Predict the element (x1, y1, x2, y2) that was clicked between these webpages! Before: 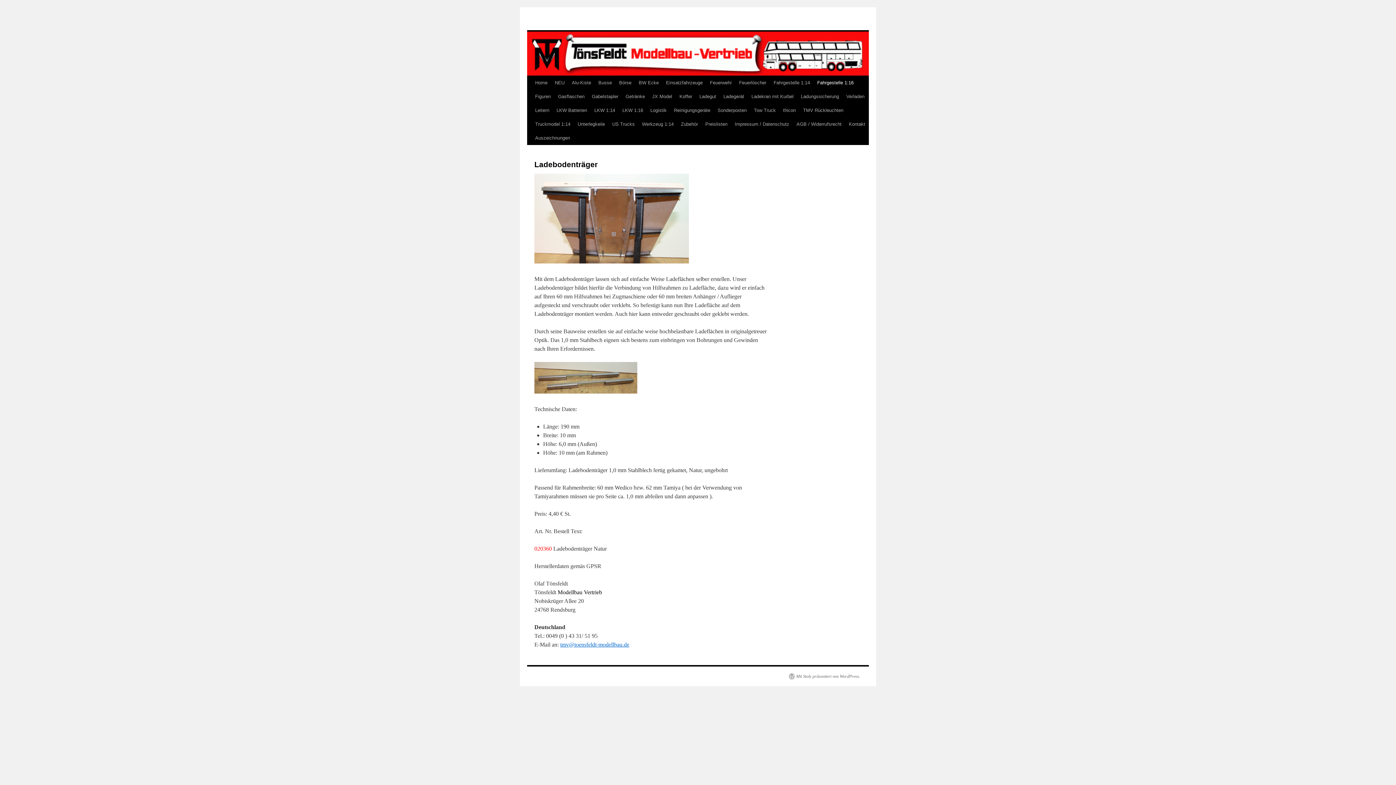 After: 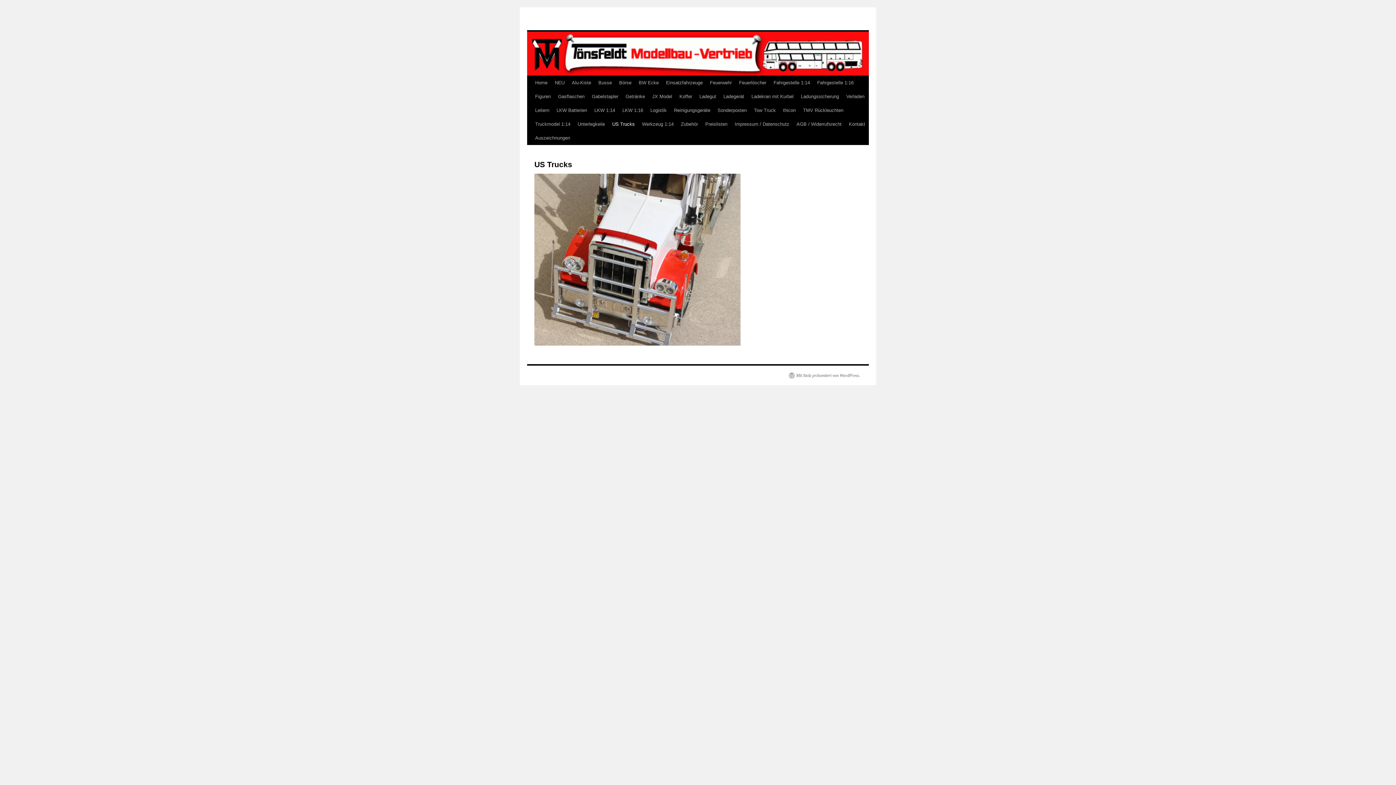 Action: label: US Trucks bbox: (608, 117, 638, 131)